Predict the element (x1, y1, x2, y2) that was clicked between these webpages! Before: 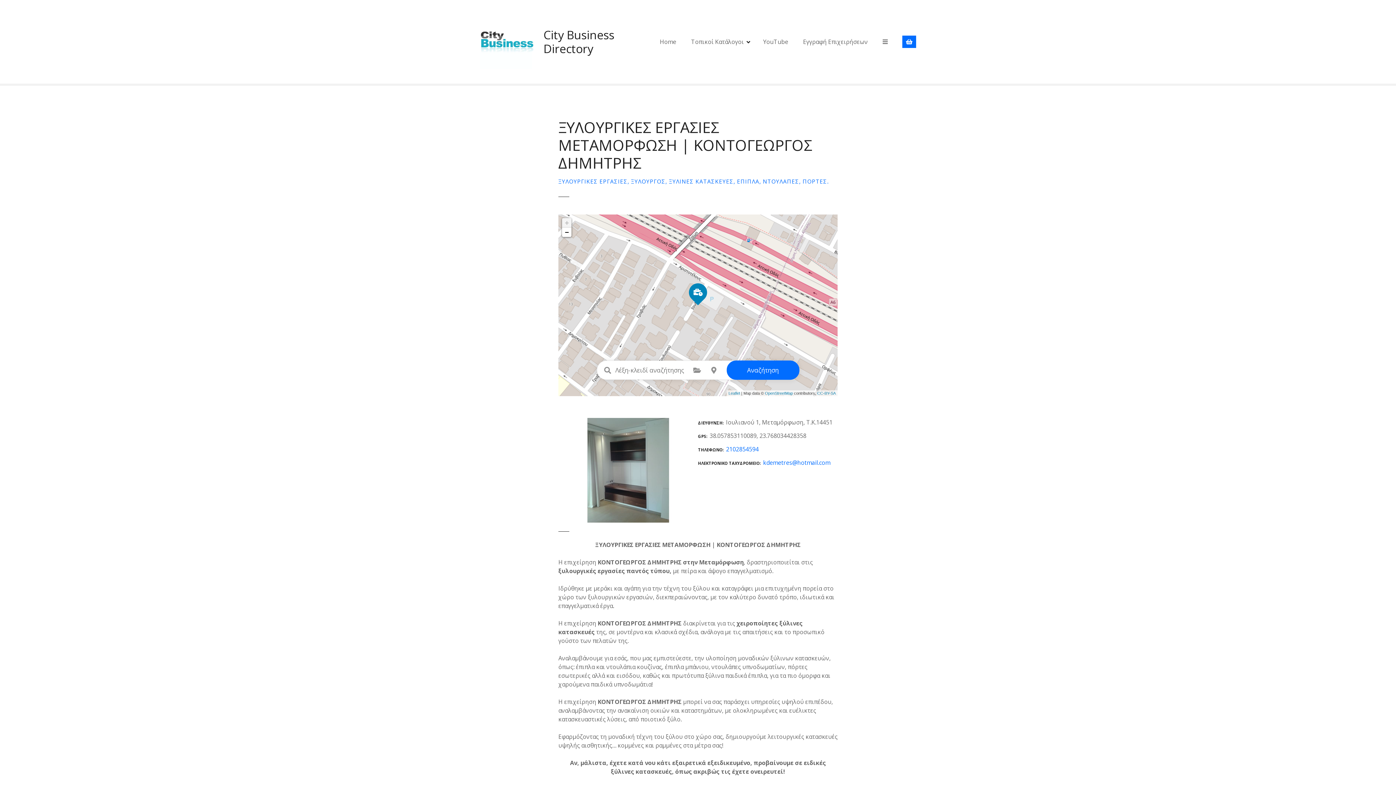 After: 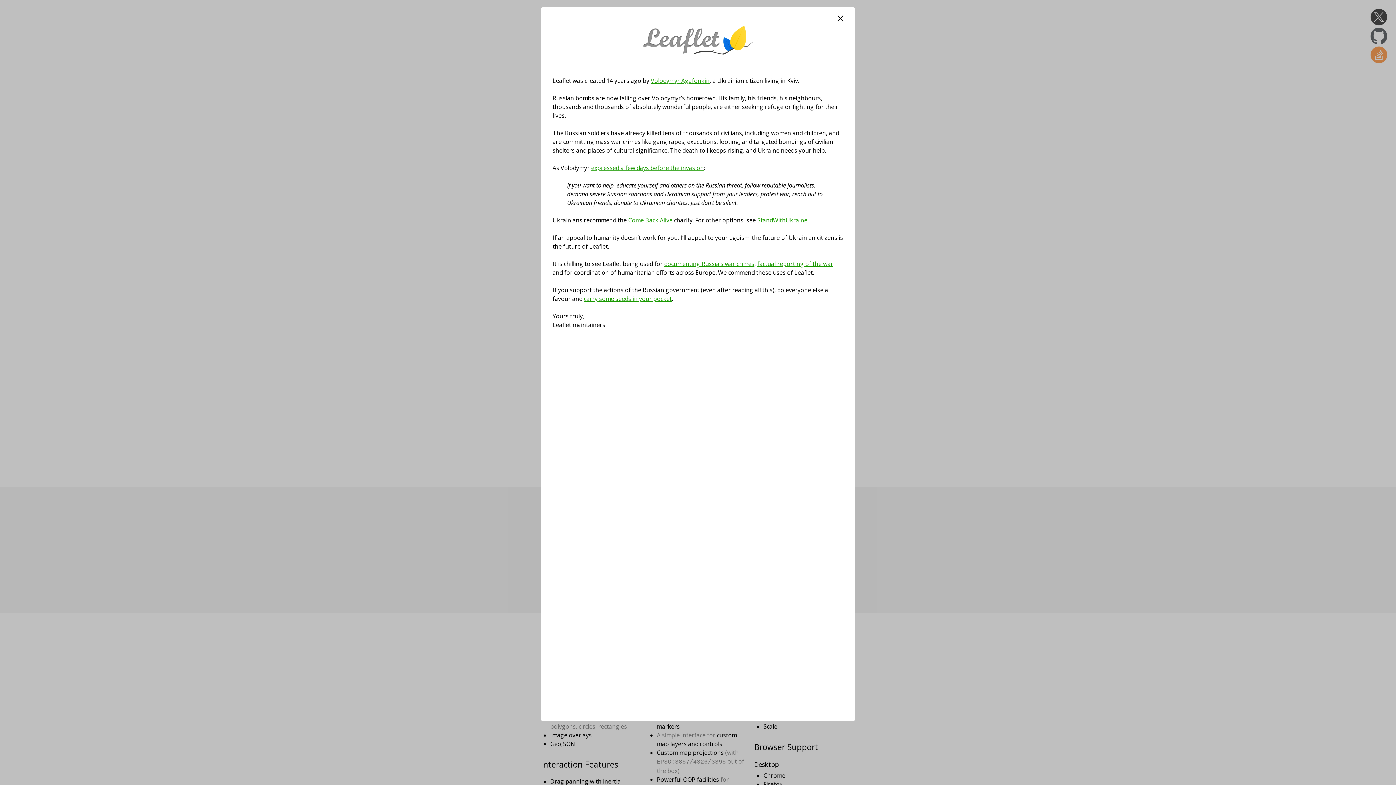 Action: bbox: (728, 391, 740, 395) label: Leaflet